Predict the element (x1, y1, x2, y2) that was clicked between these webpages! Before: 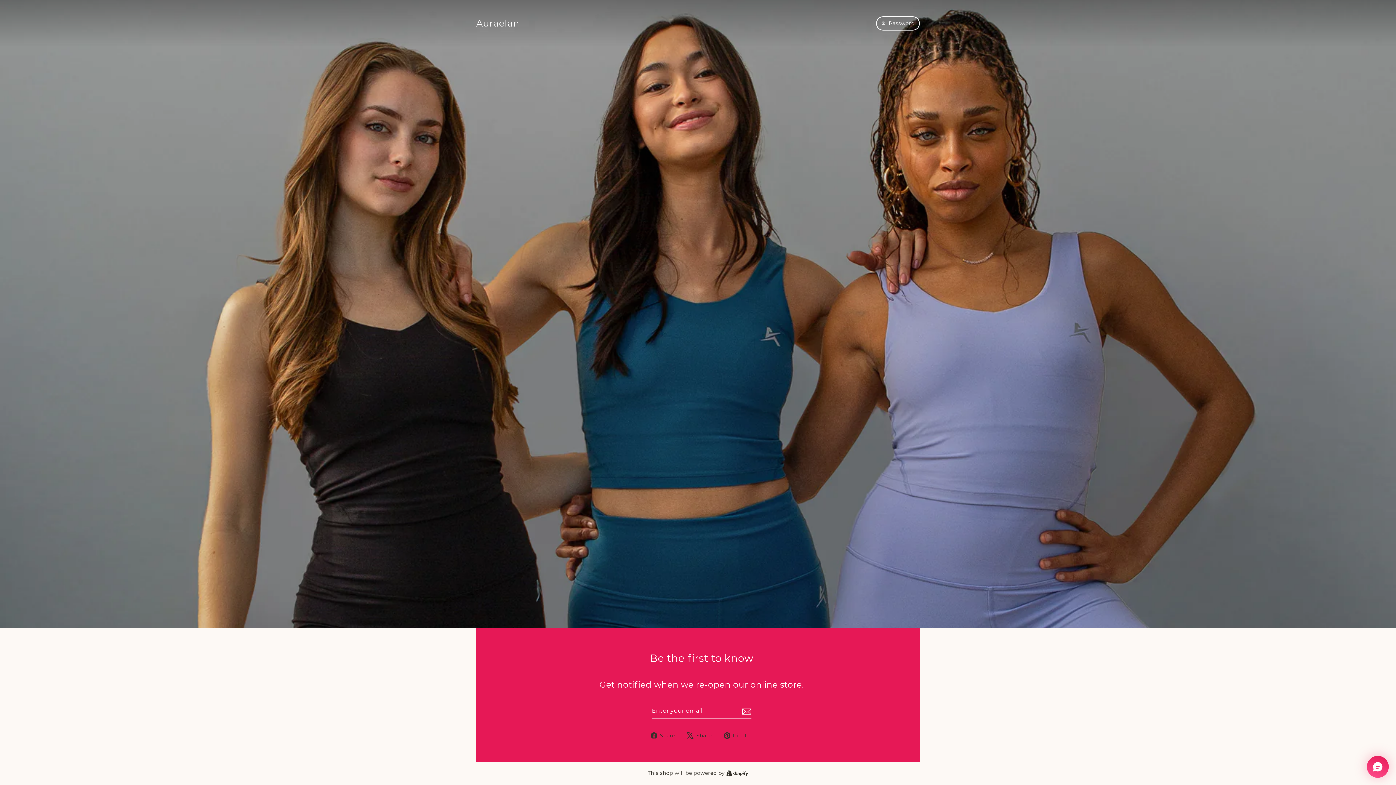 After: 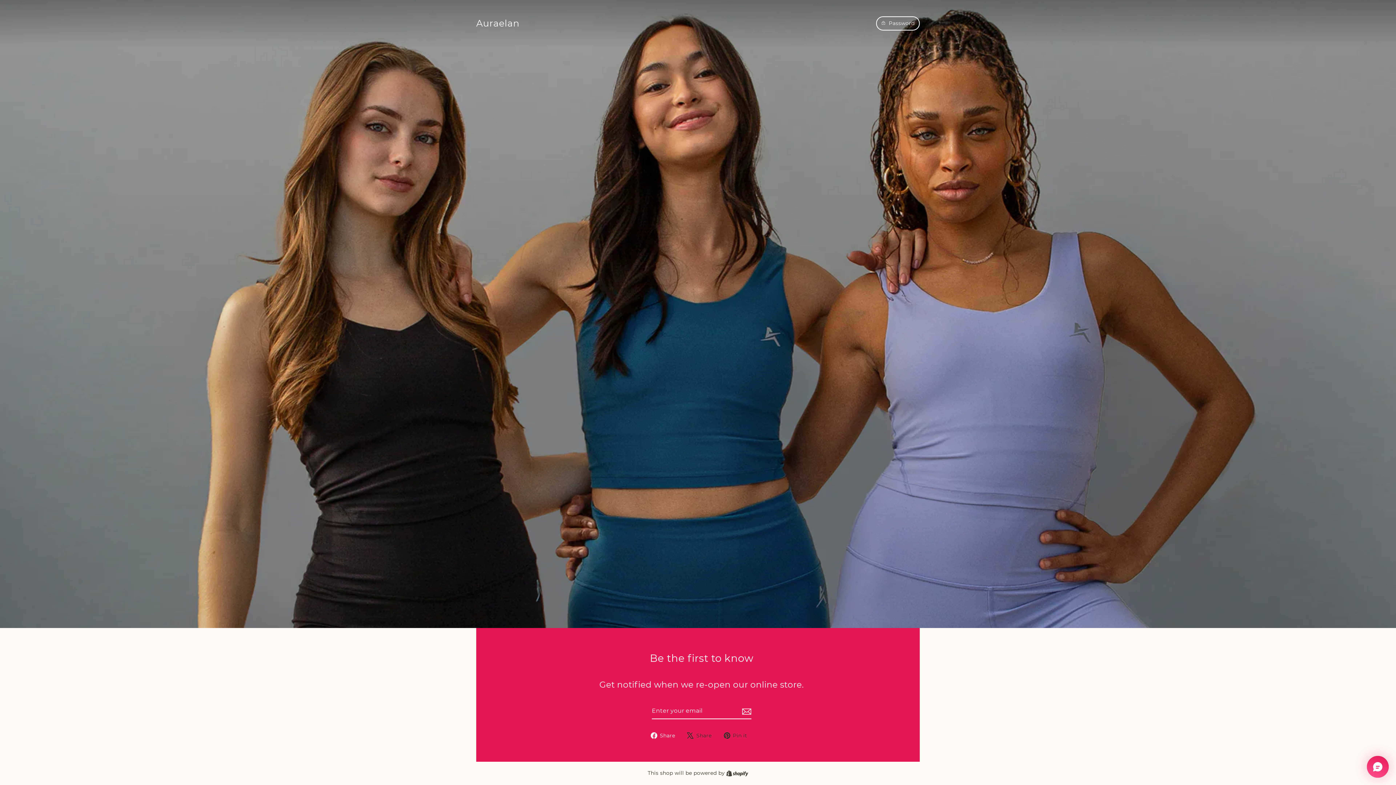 Action: label:  Share
Share on Facebook bbox: (650, 731, 680, 740)